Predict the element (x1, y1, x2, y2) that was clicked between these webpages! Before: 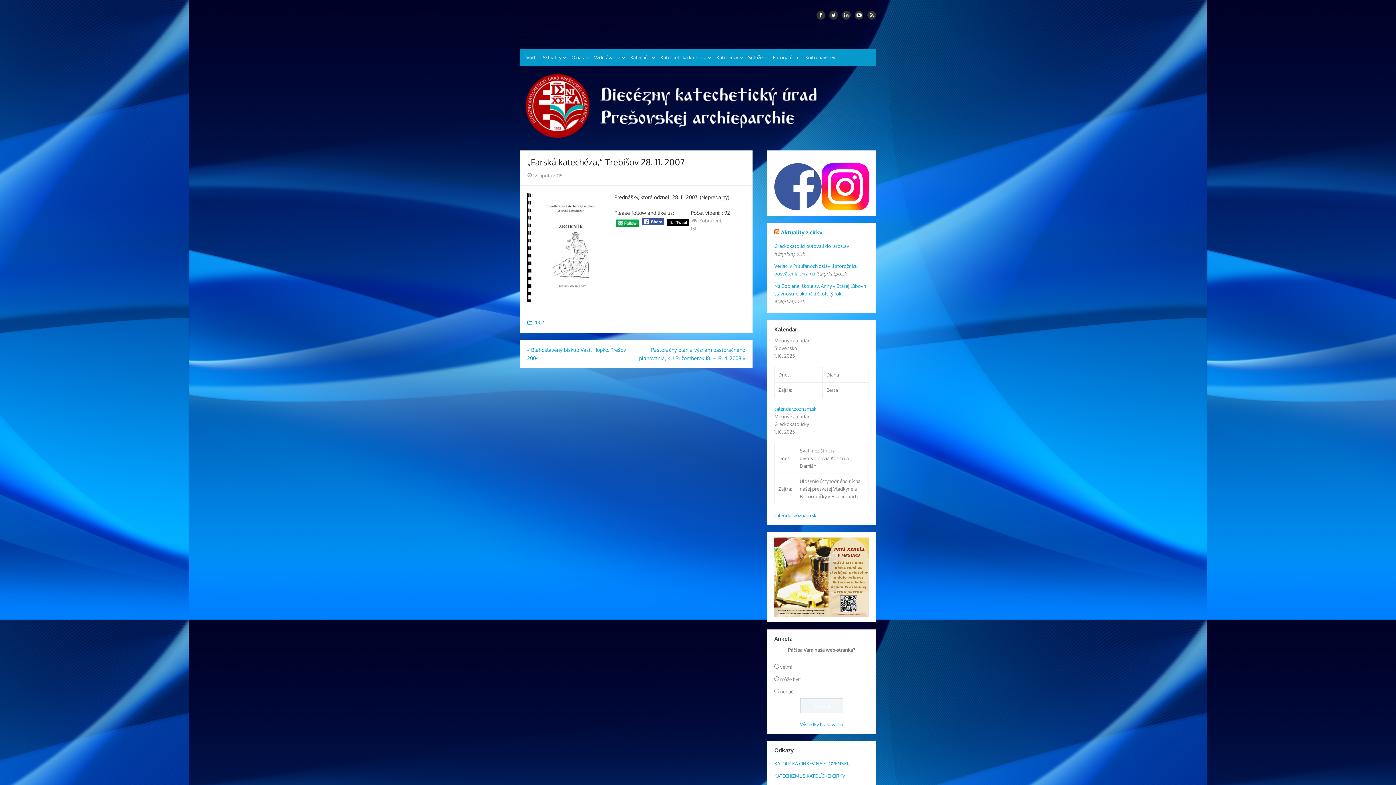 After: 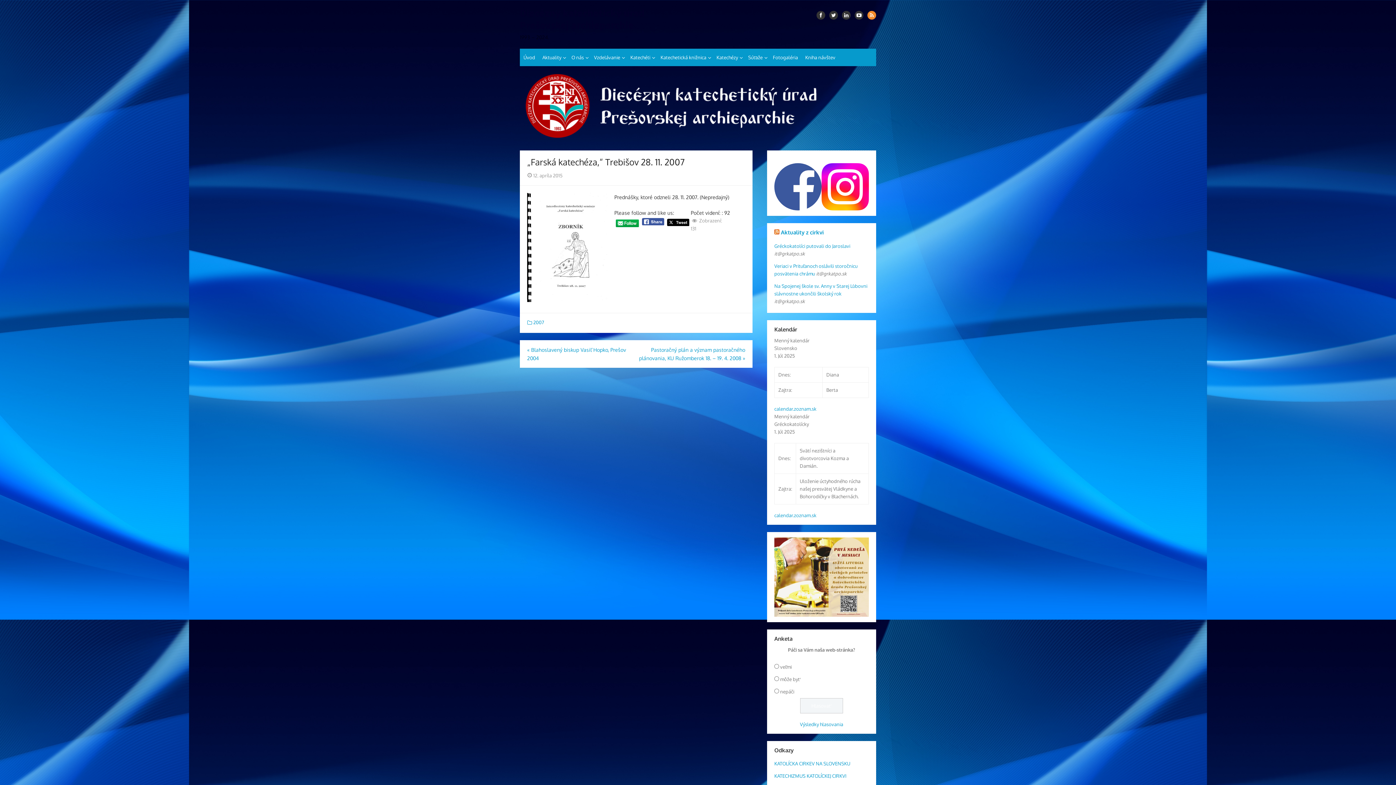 Action: bbox: (867, 10, 876, 19)